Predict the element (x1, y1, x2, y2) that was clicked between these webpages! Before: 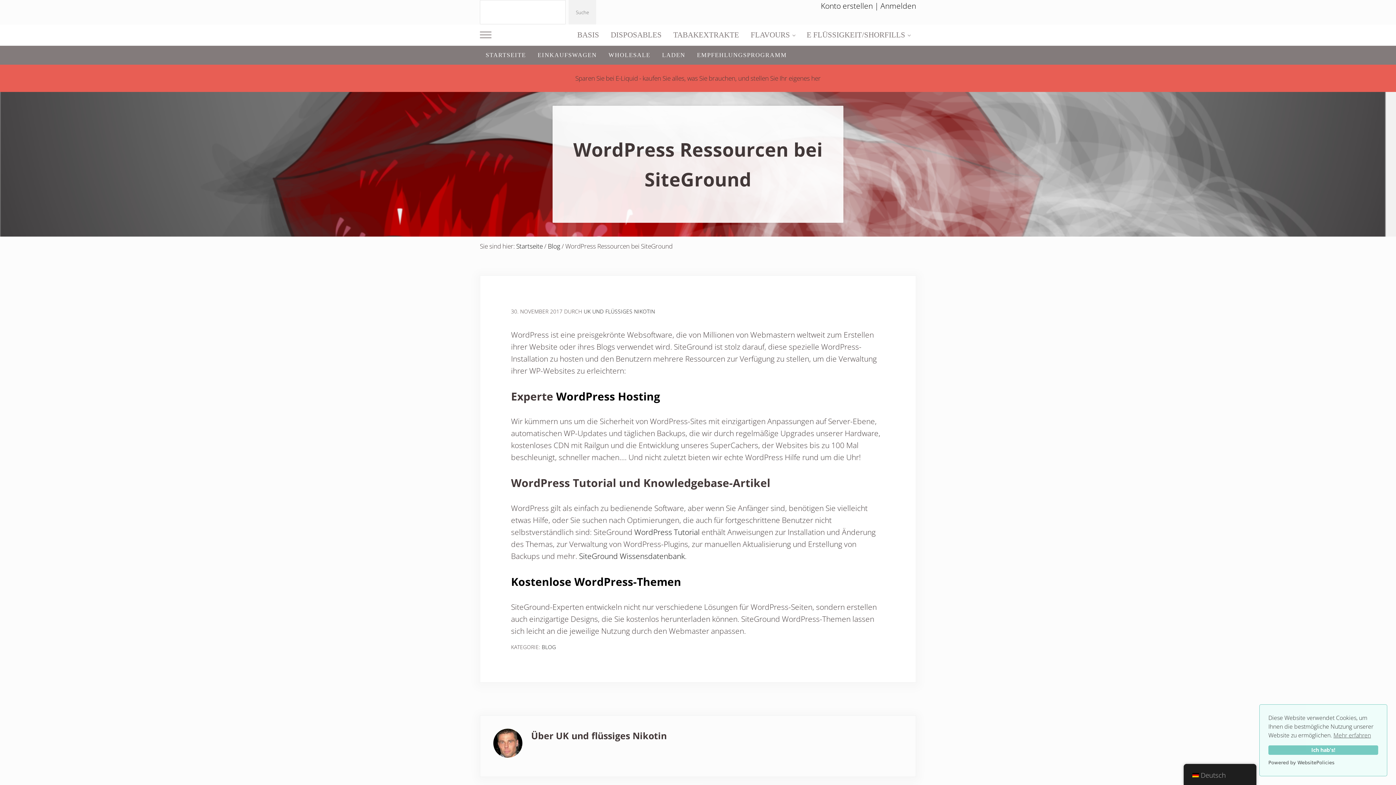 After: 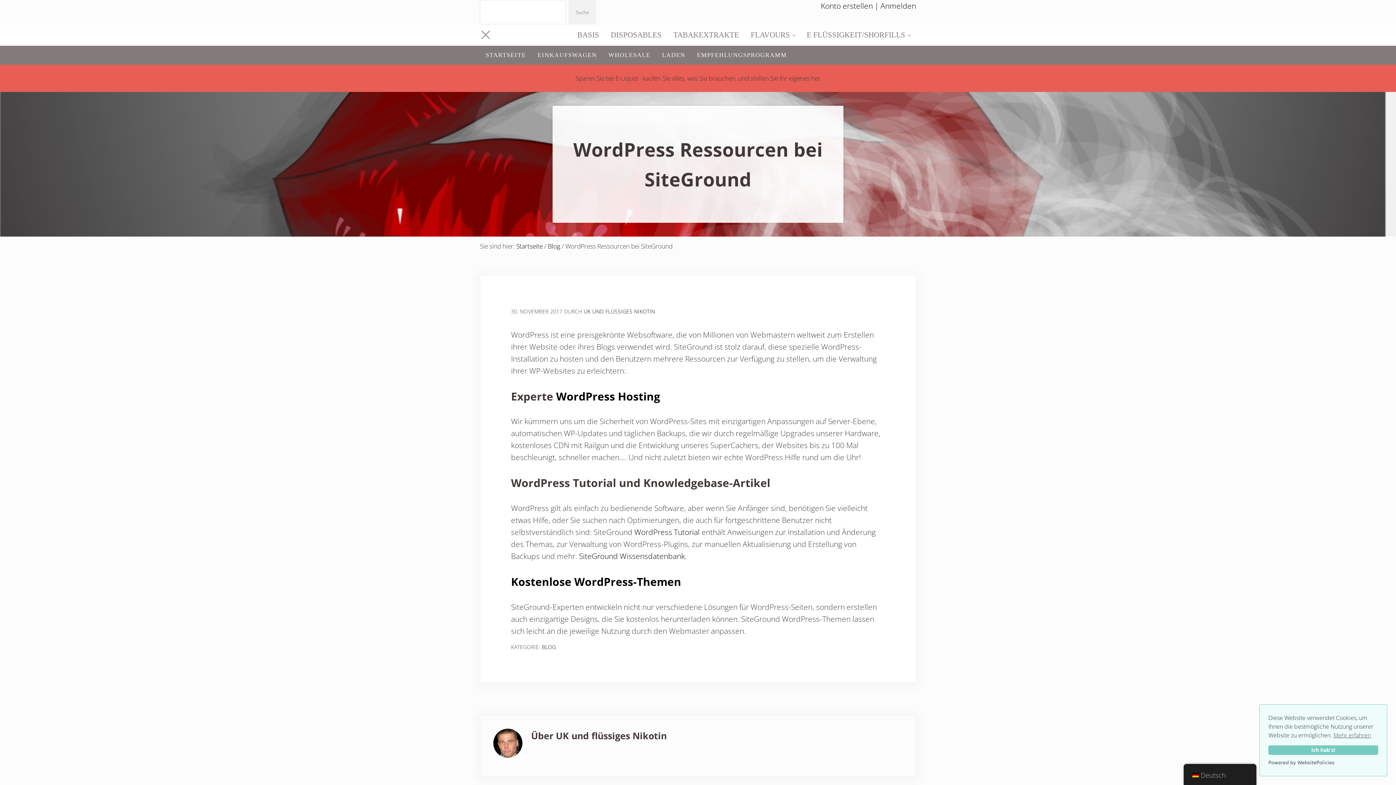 Action: bbox: (480, 29, 491, 40) label: Menü